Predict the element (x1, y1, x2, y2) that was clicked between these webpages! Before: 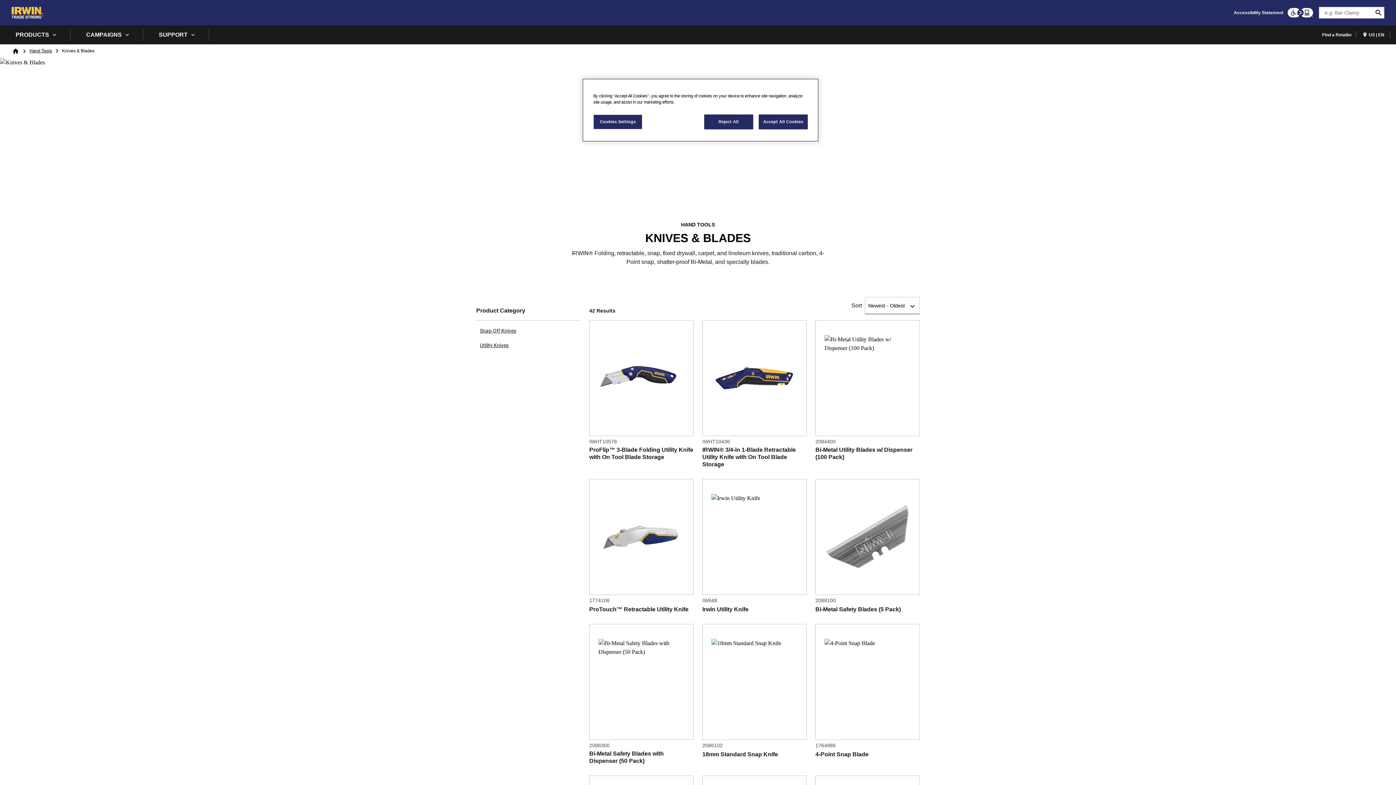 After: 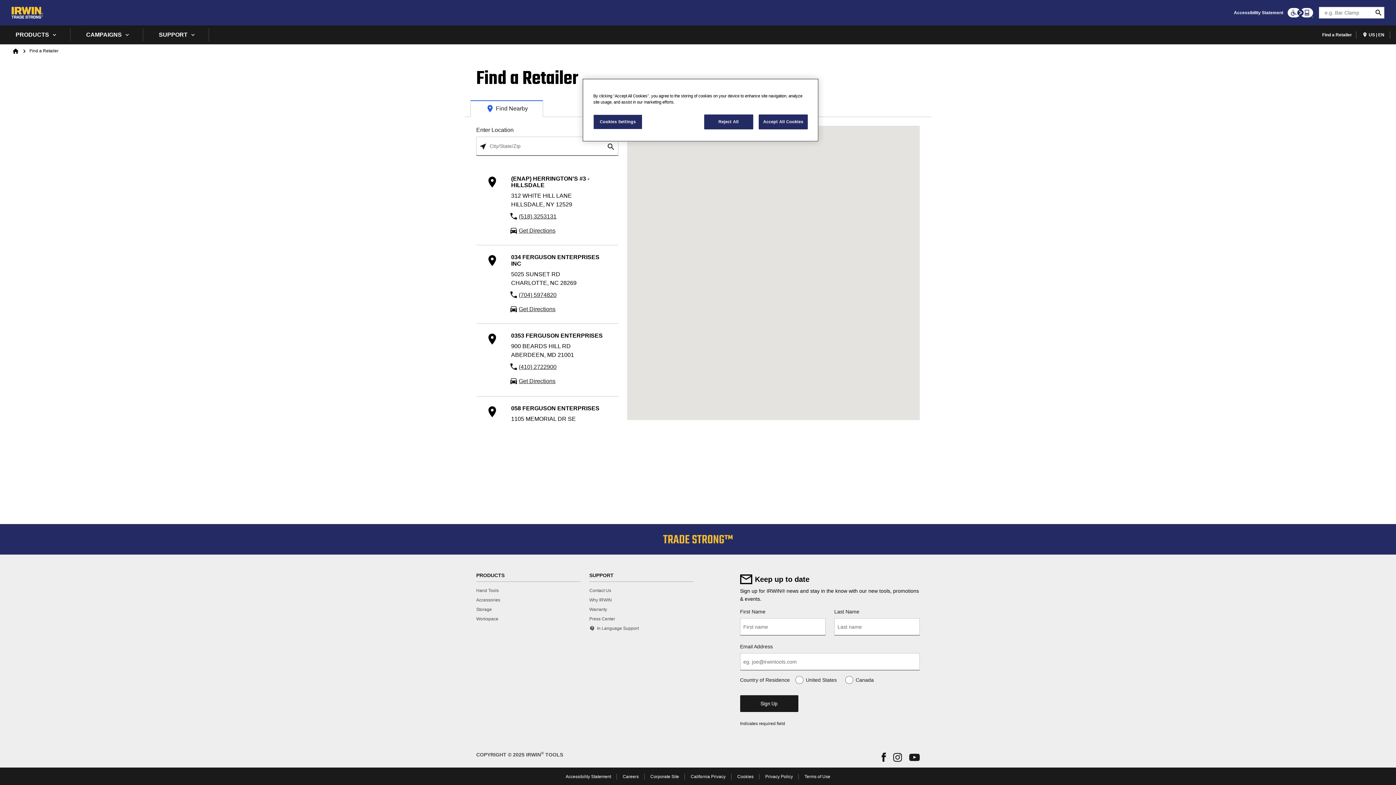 Action: bbox: (1318, 31, 1356, 38) label: Find a Retailer